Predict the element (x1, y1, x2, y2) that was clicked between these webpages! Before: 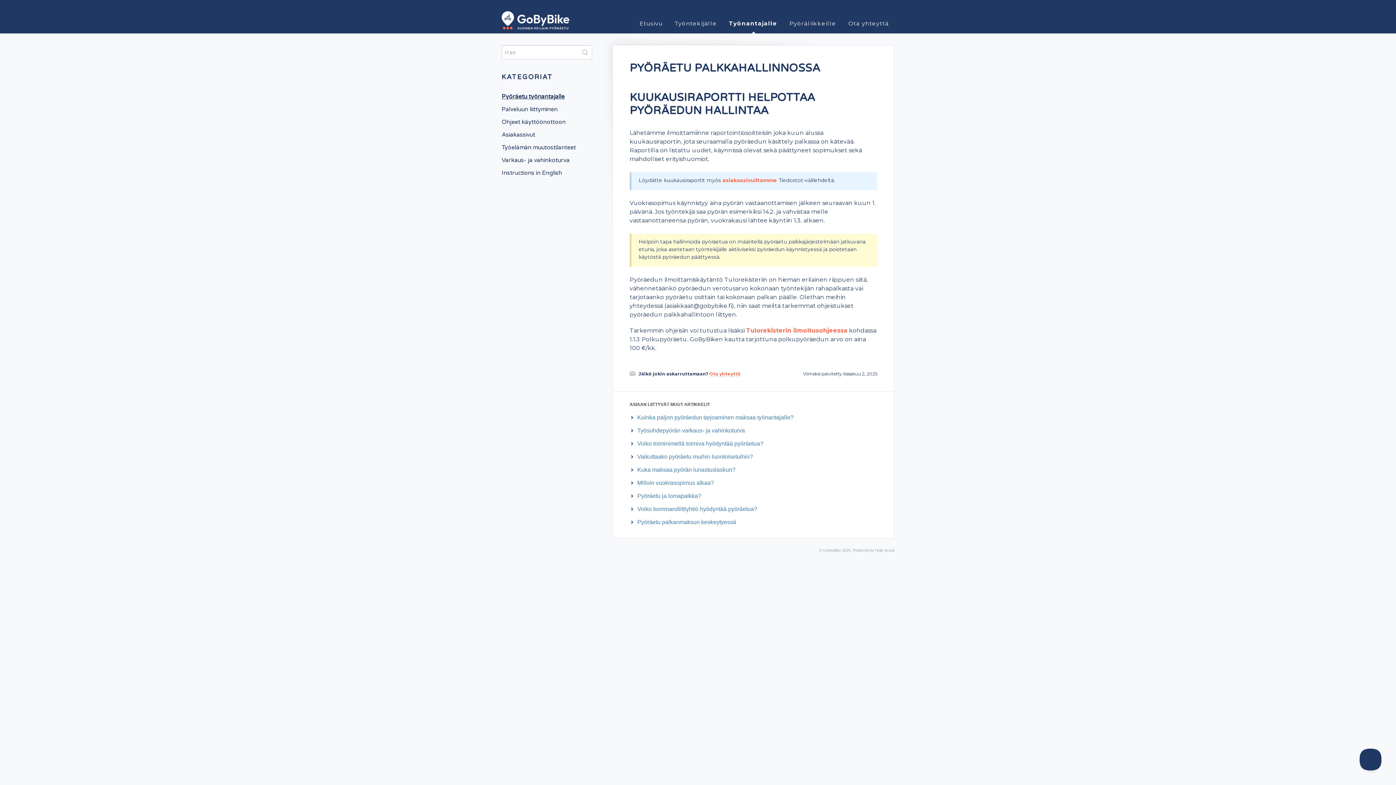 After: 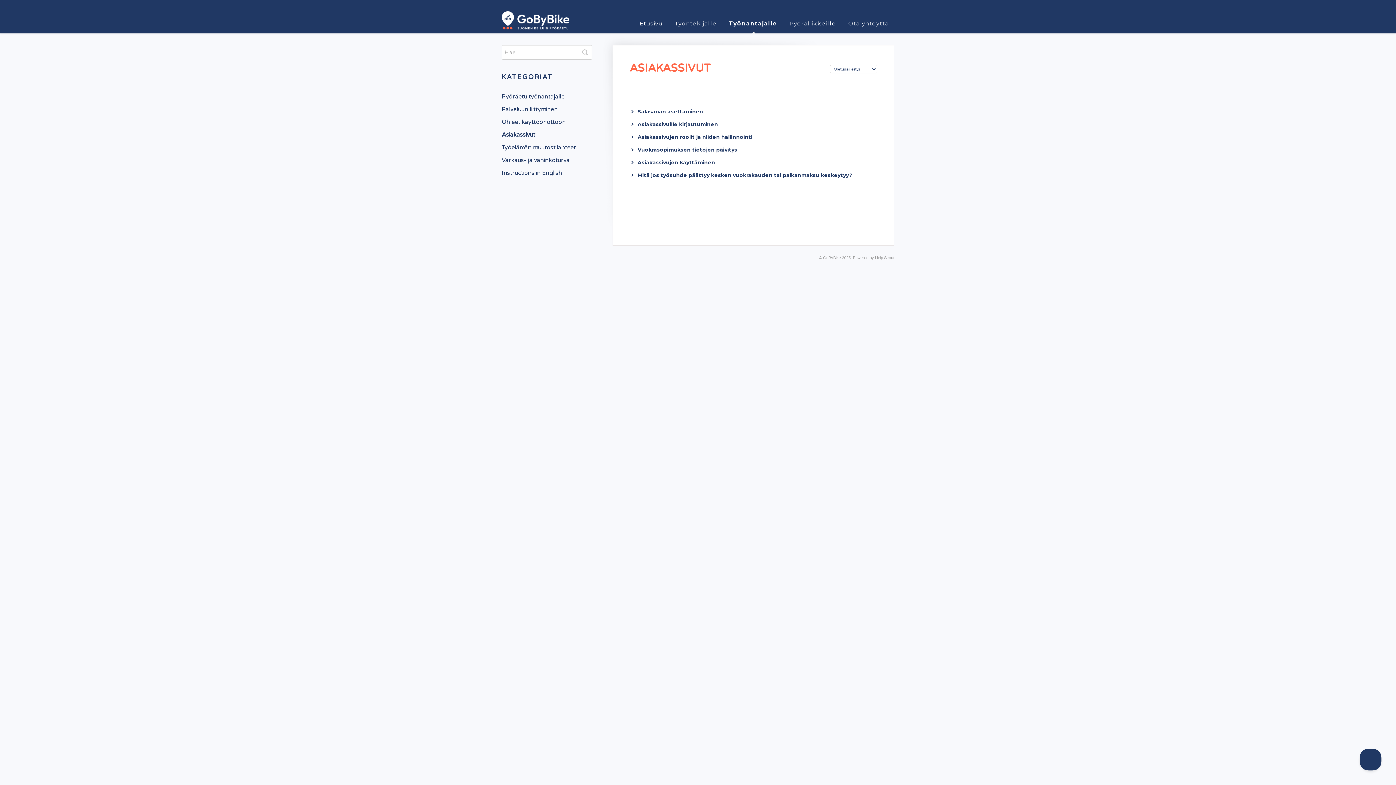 Action: label: Asiakassivut bbox: (501, 129, 540, 140)